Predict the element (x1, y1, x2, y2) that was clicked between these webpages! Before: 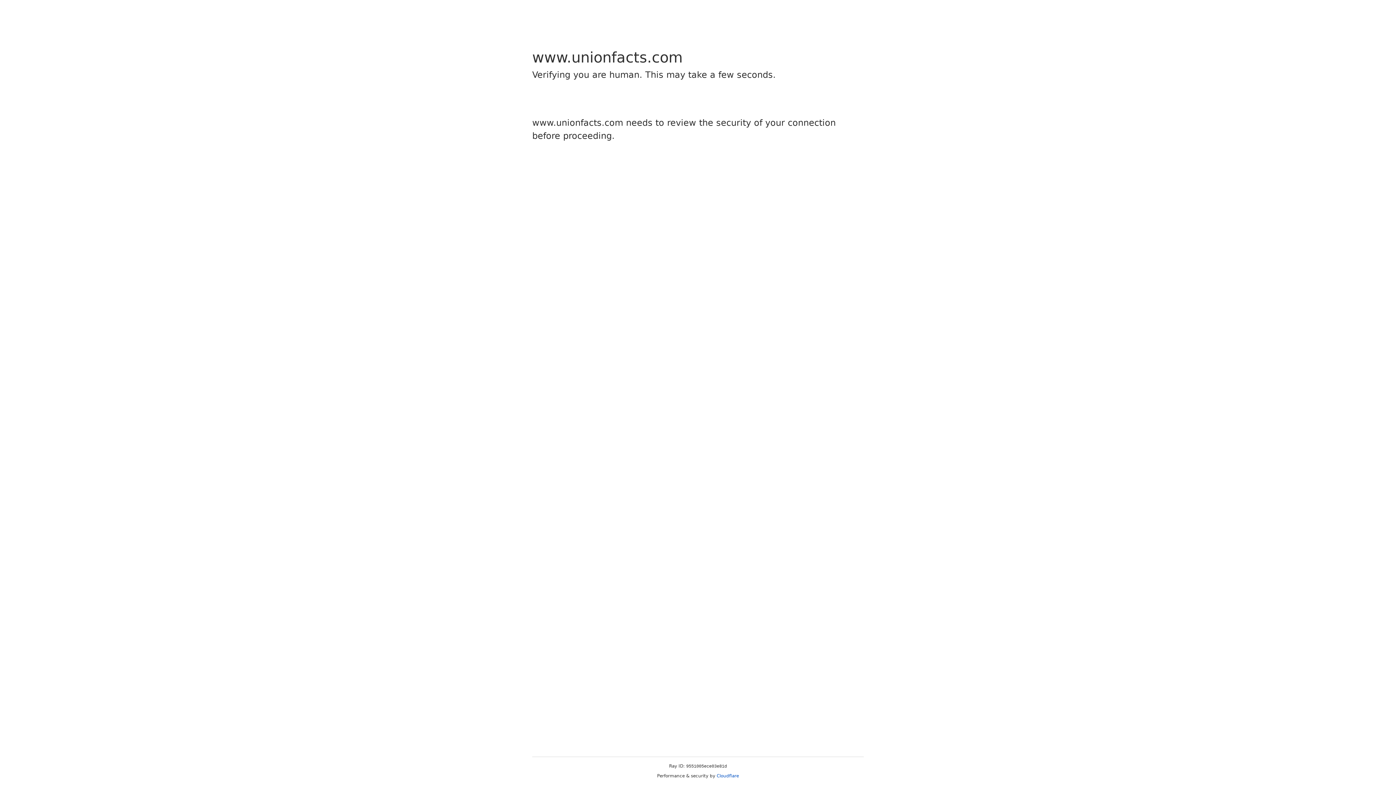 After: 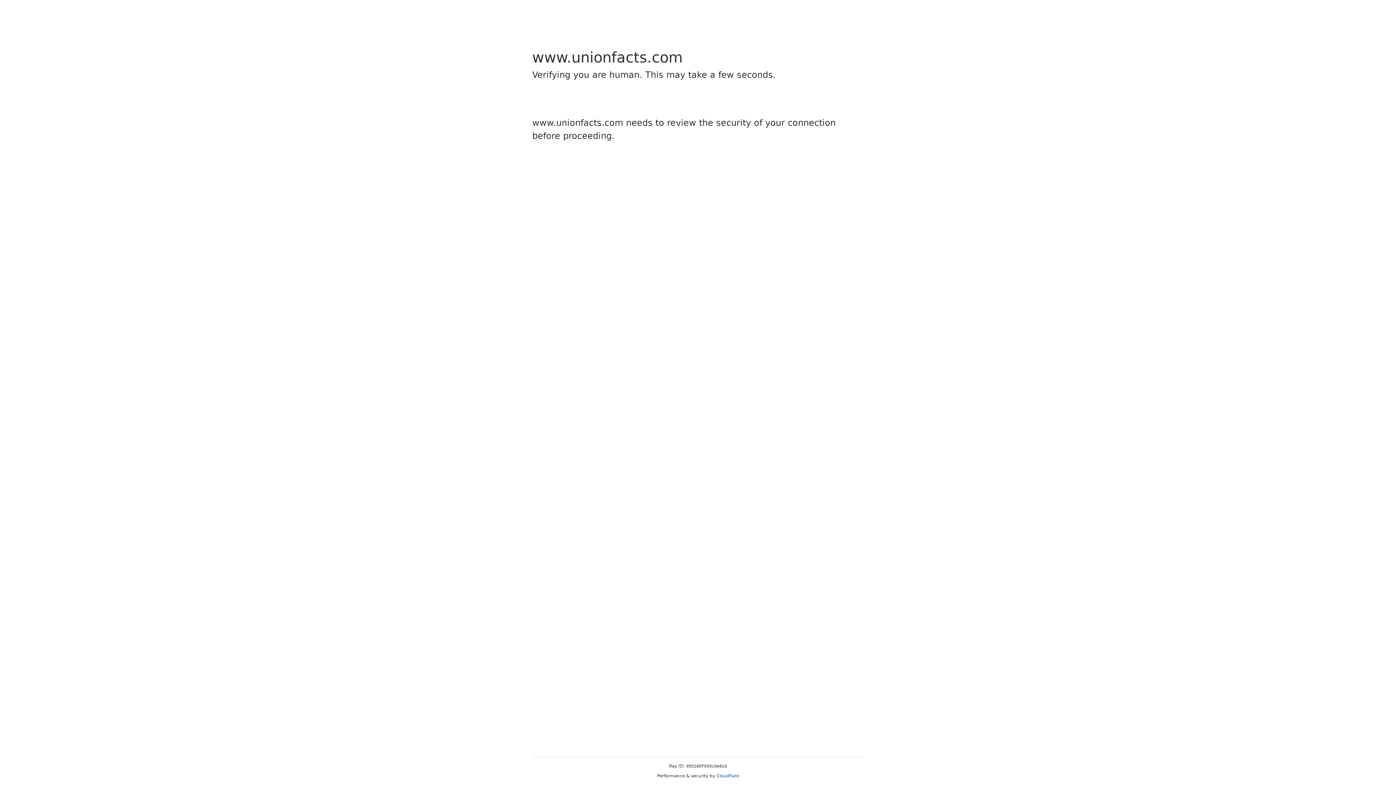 Action: label: Cloudflare bbox: (716, 773, 739, 778)